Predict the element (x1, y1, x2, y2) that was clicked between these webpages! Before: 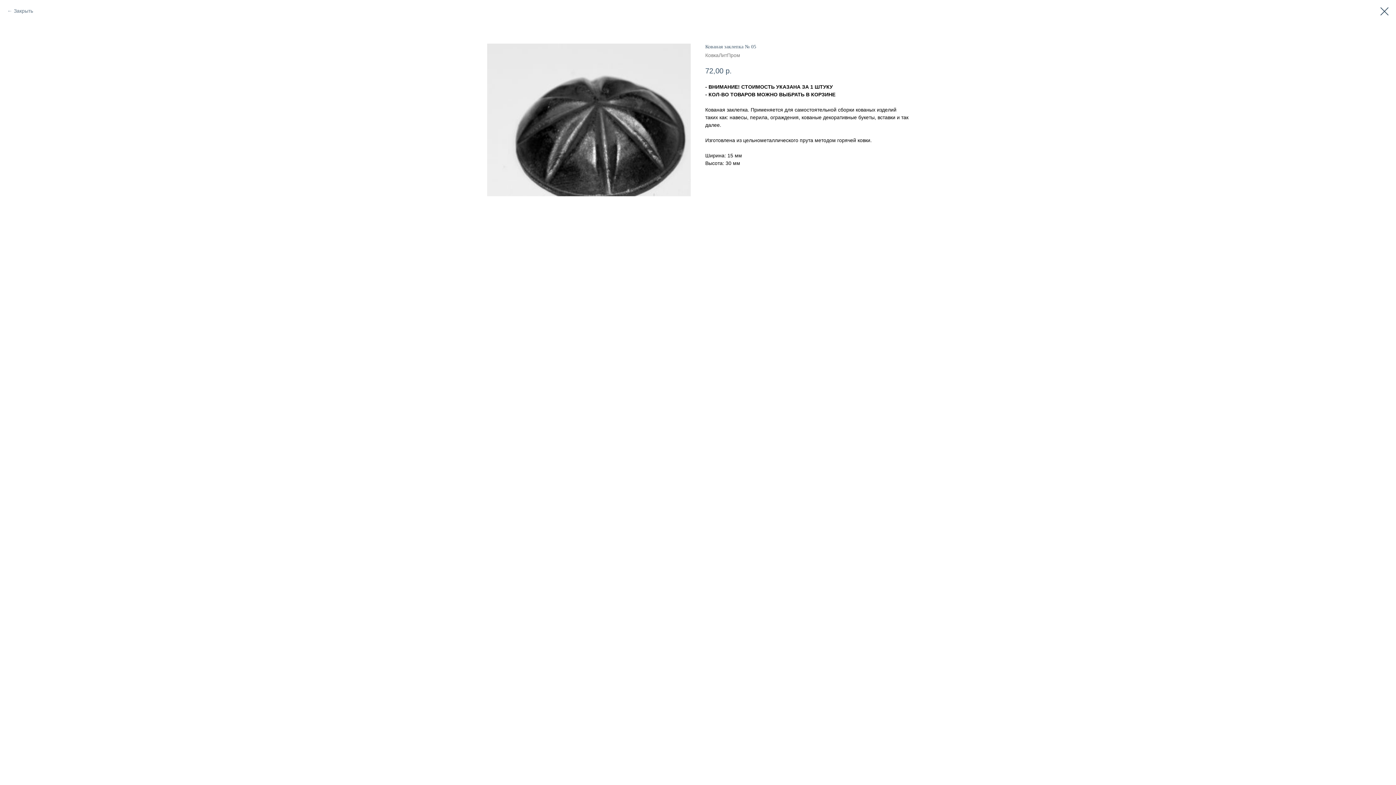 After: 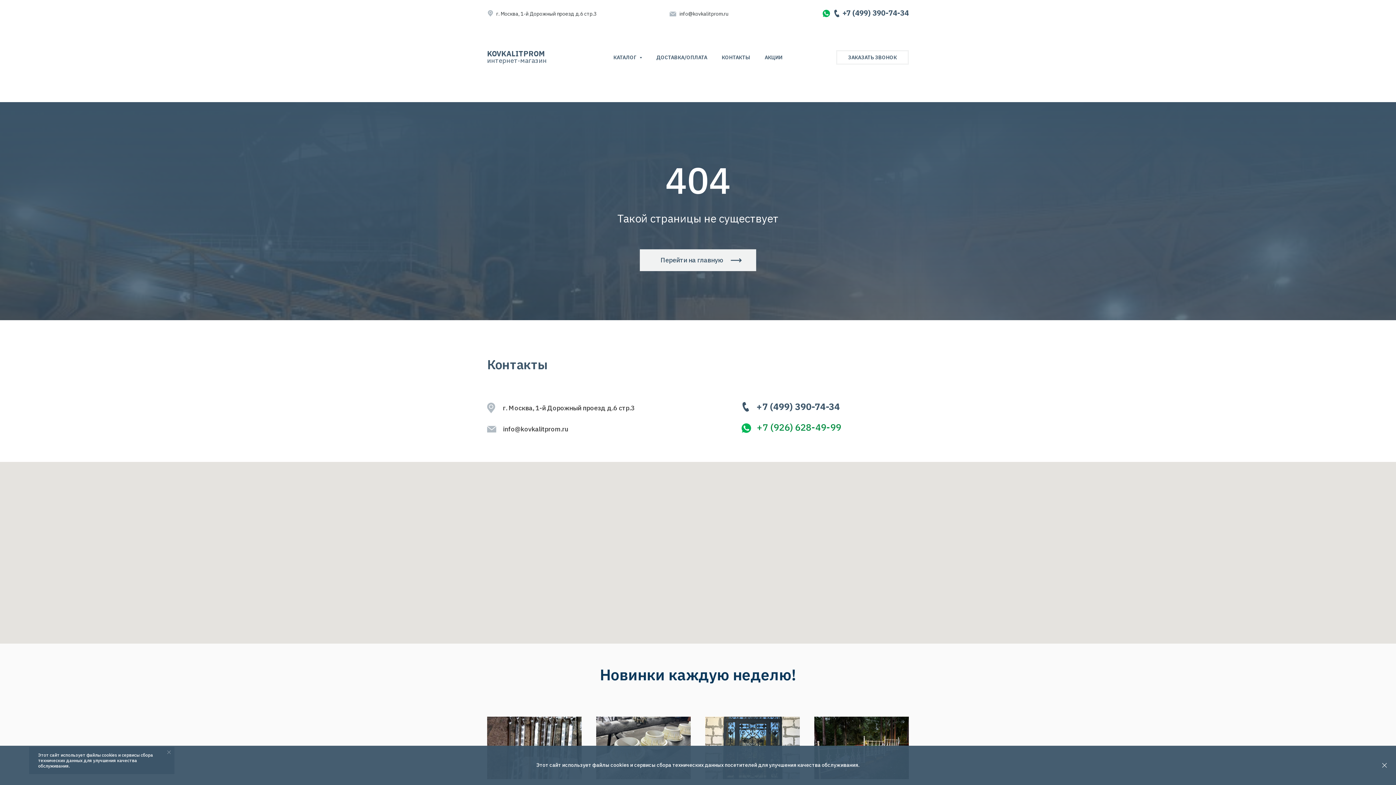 Action: label: Закрыть bbox: (7, 7, 33, 14)